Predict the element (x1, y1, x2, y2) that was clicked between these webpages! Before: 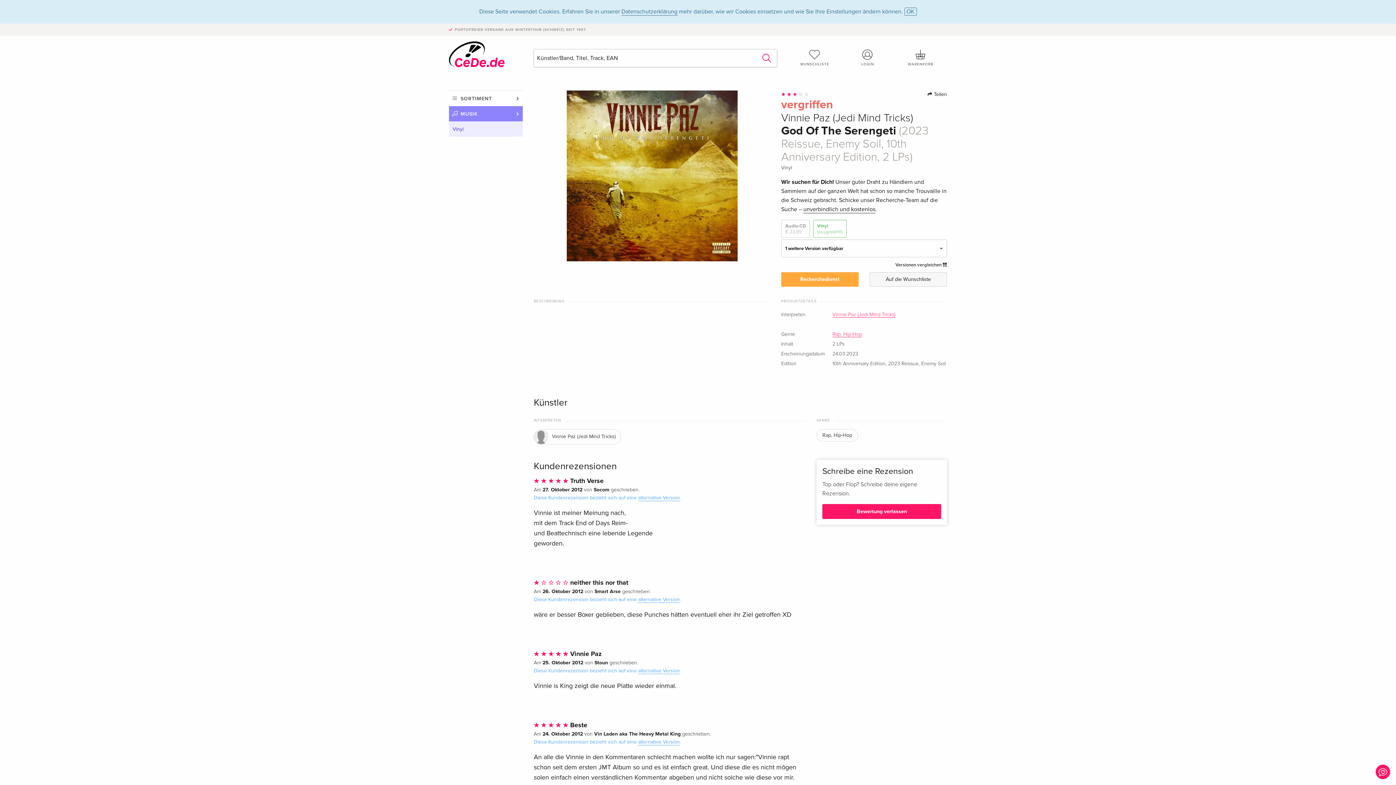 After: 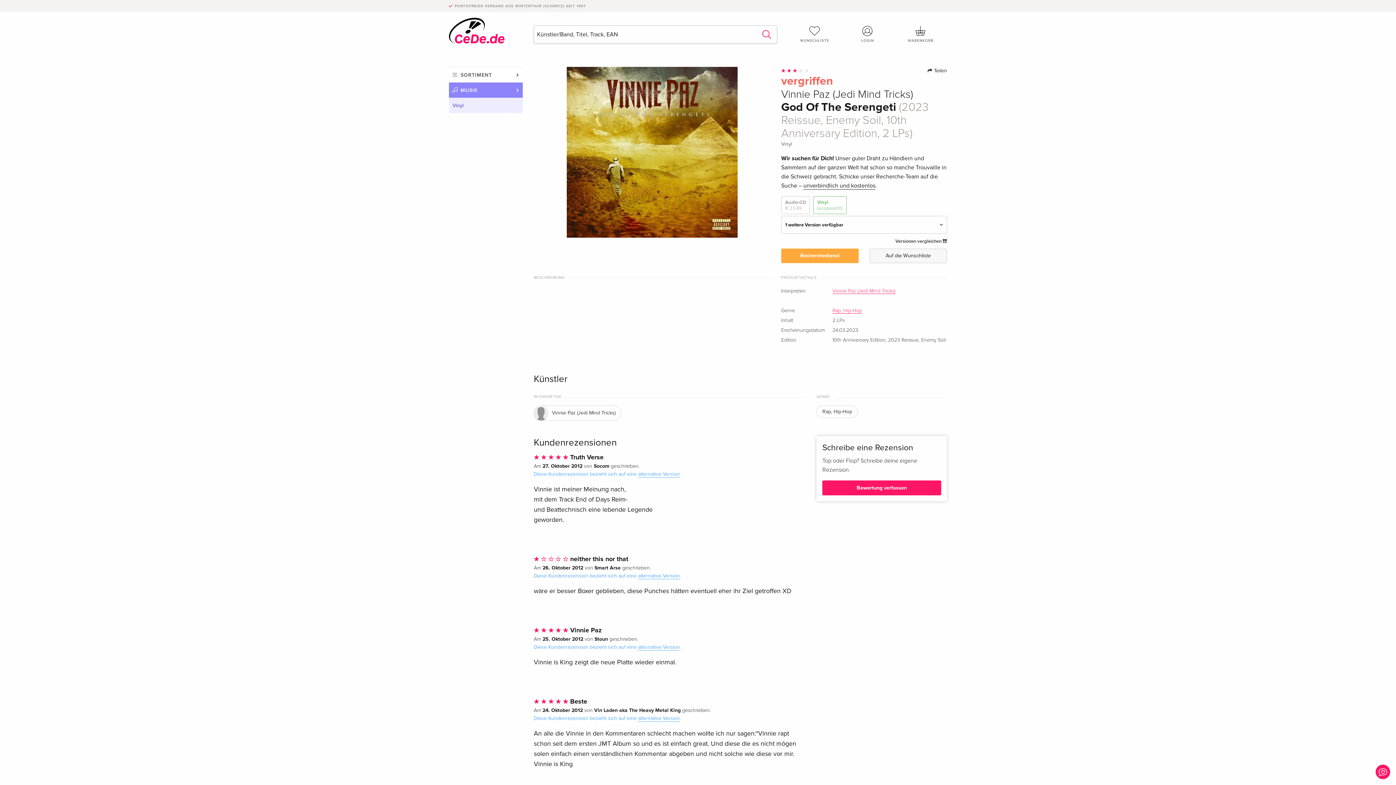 Action: bbox: (904, 7, 916, 15) label: OK